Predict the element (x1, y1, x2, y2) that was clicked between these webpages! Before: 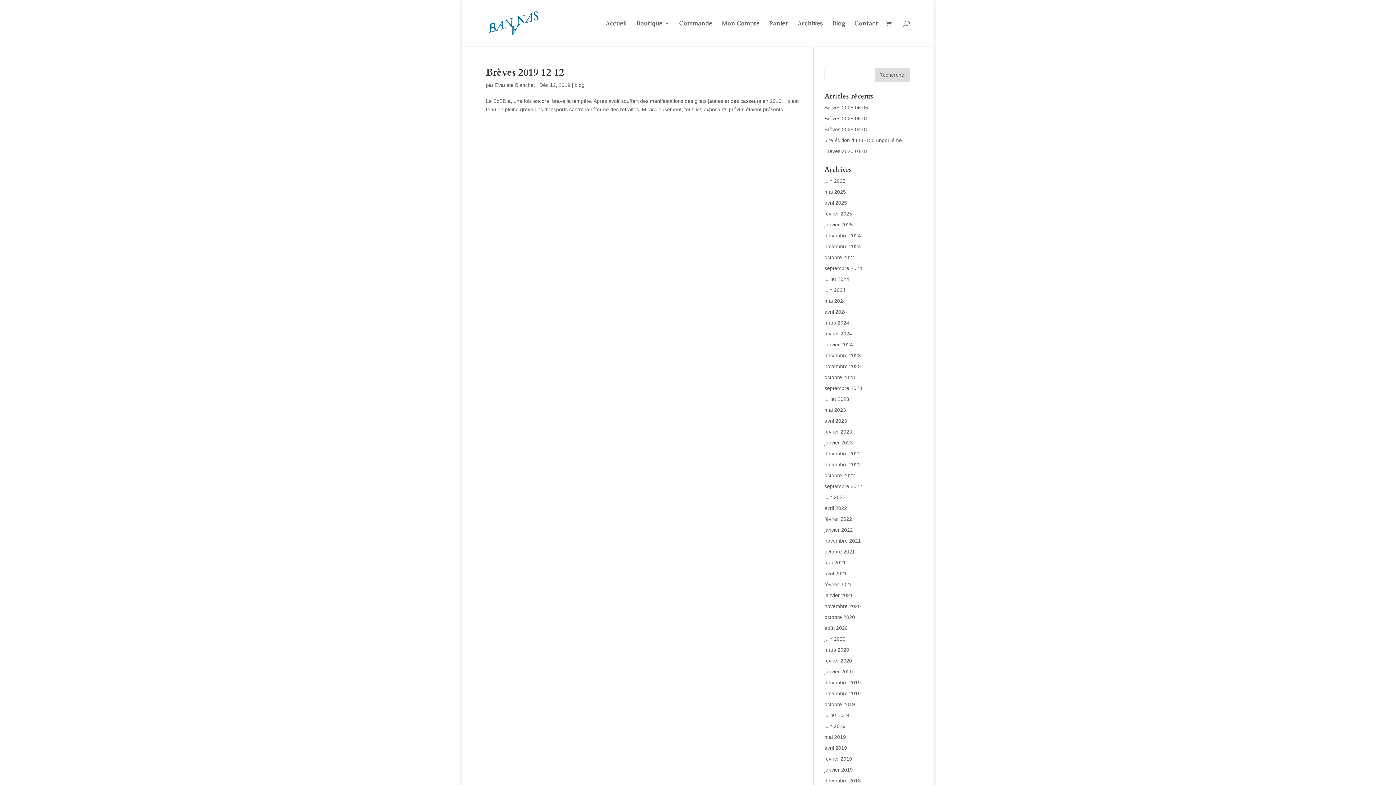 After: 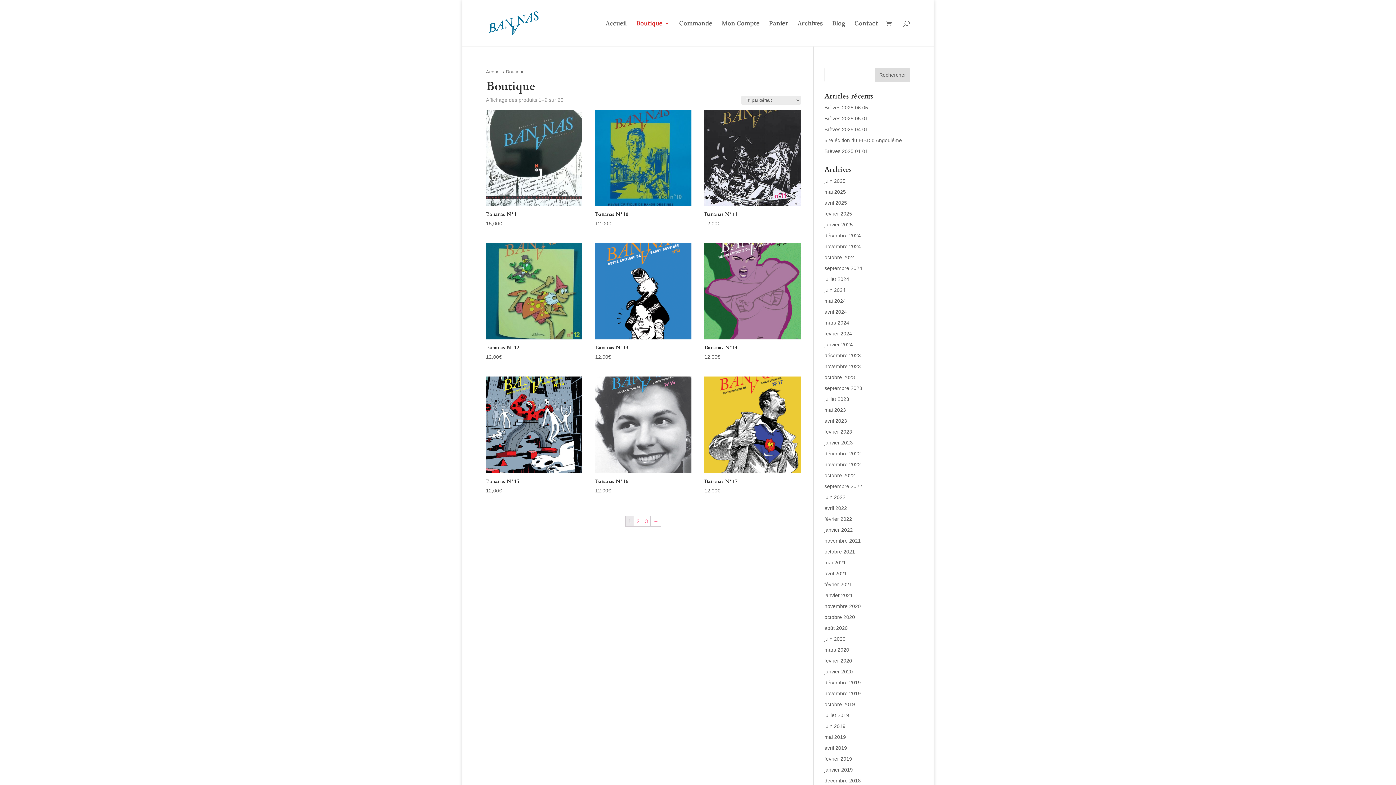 Action: label: Boutique bbox: (636, 20, 669, 46)